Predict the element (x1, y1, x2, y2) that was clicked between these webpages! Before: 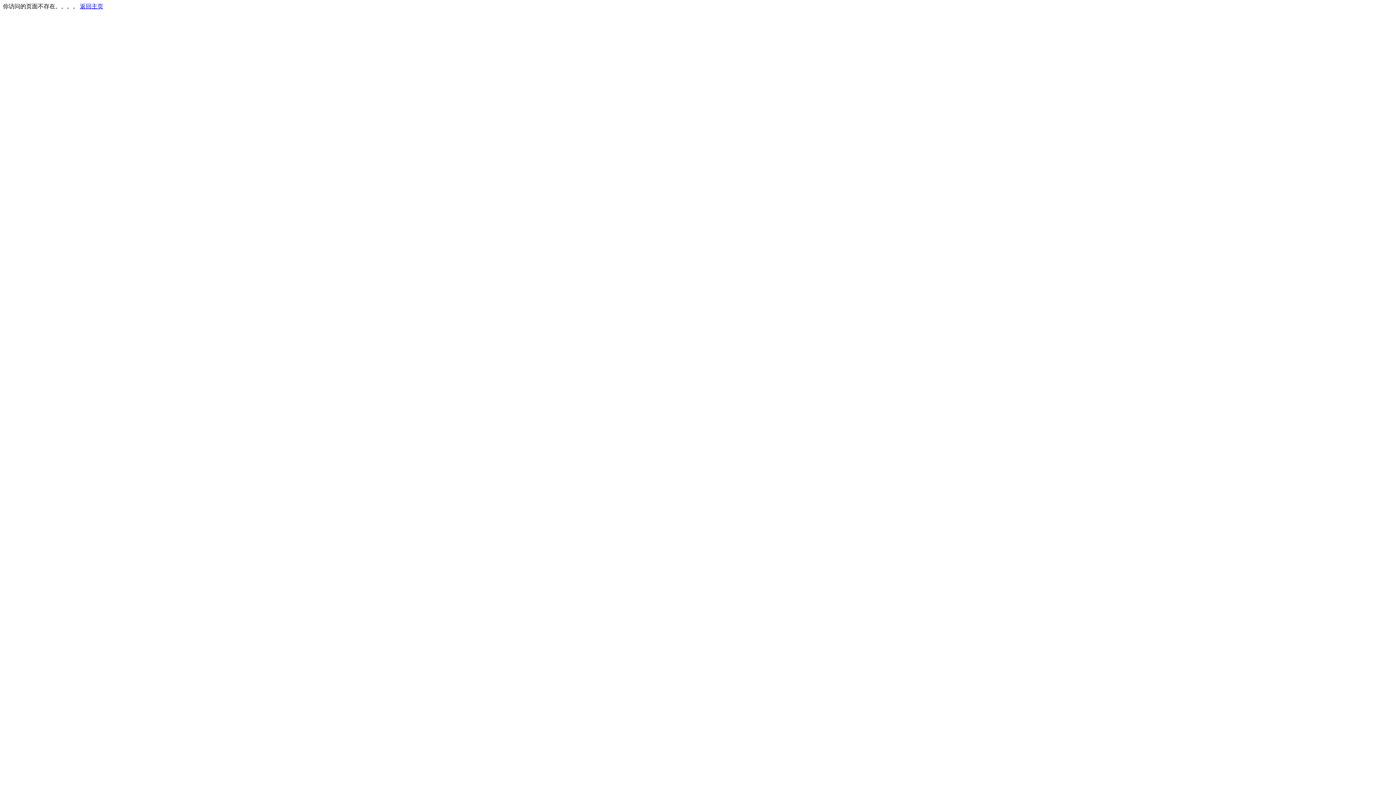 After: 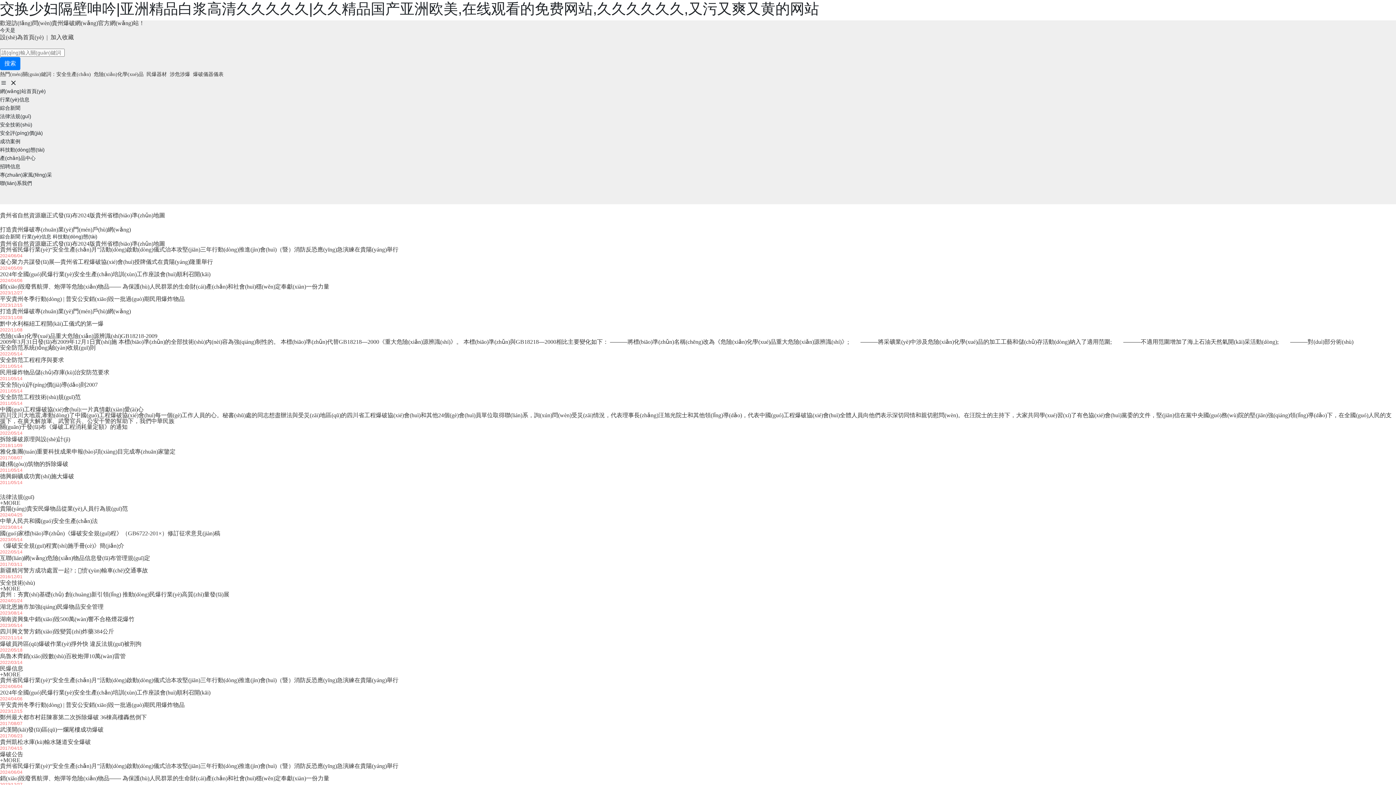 Action: bbox: (80, 3, 103, 9) label: 返回主页